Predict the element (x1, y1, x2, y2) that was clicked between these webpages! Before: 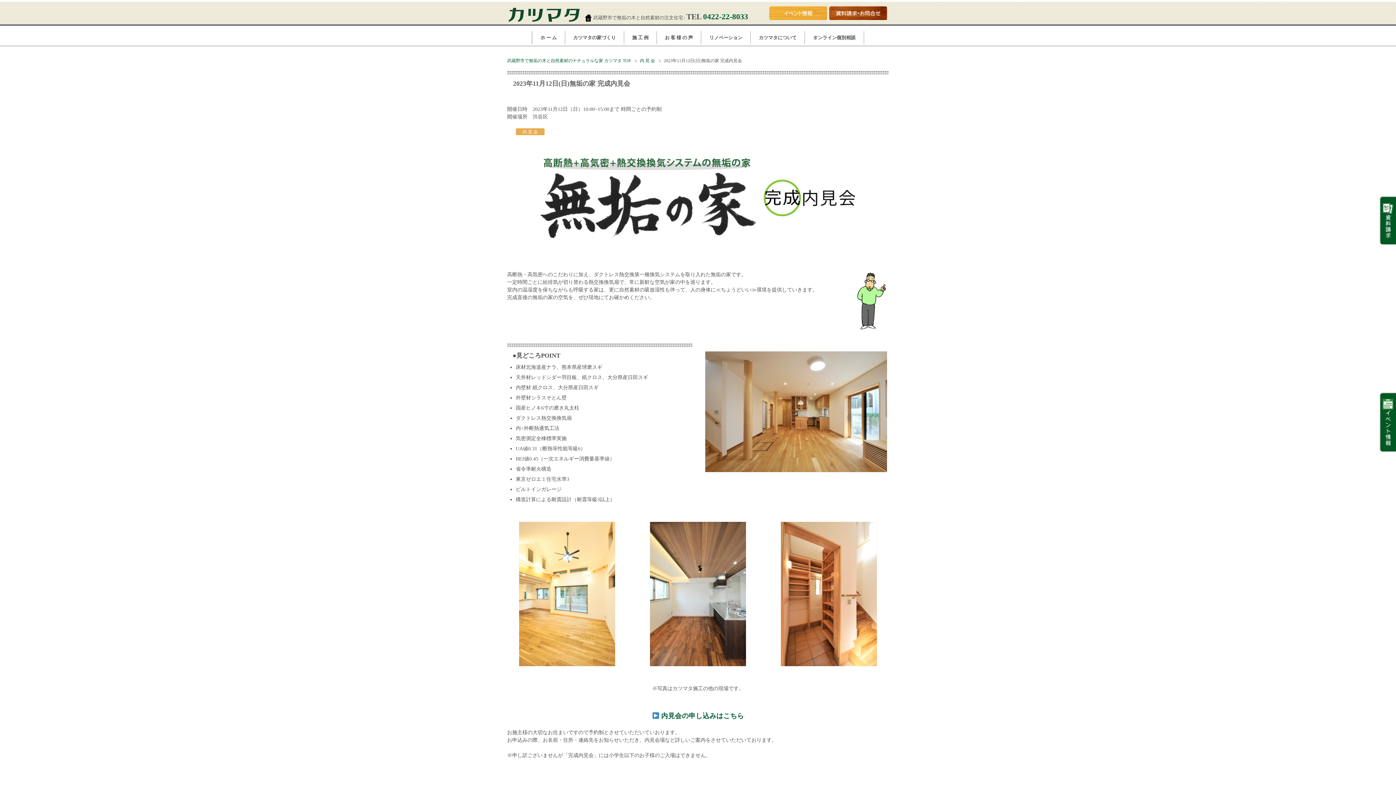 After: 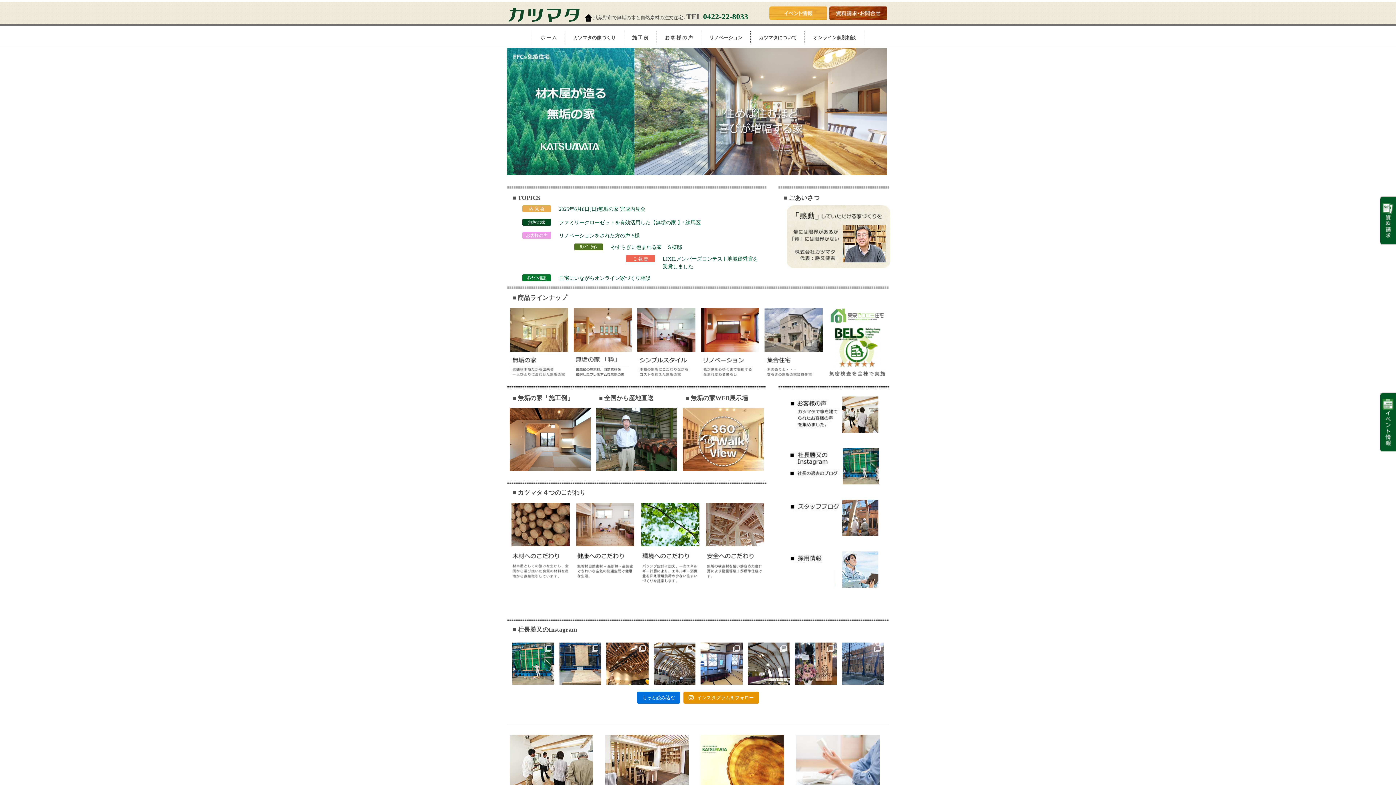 Action: bbox: (507, 16, 592, 20)